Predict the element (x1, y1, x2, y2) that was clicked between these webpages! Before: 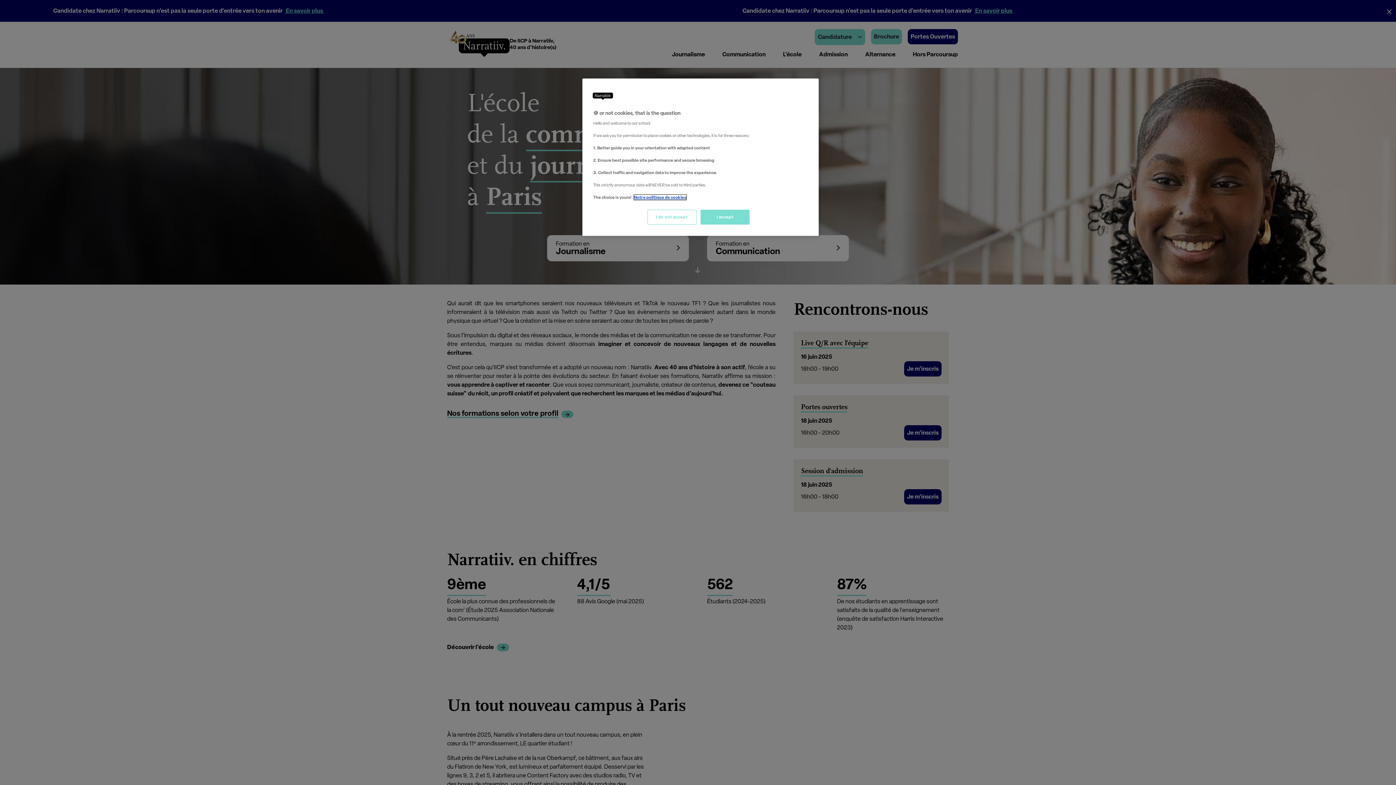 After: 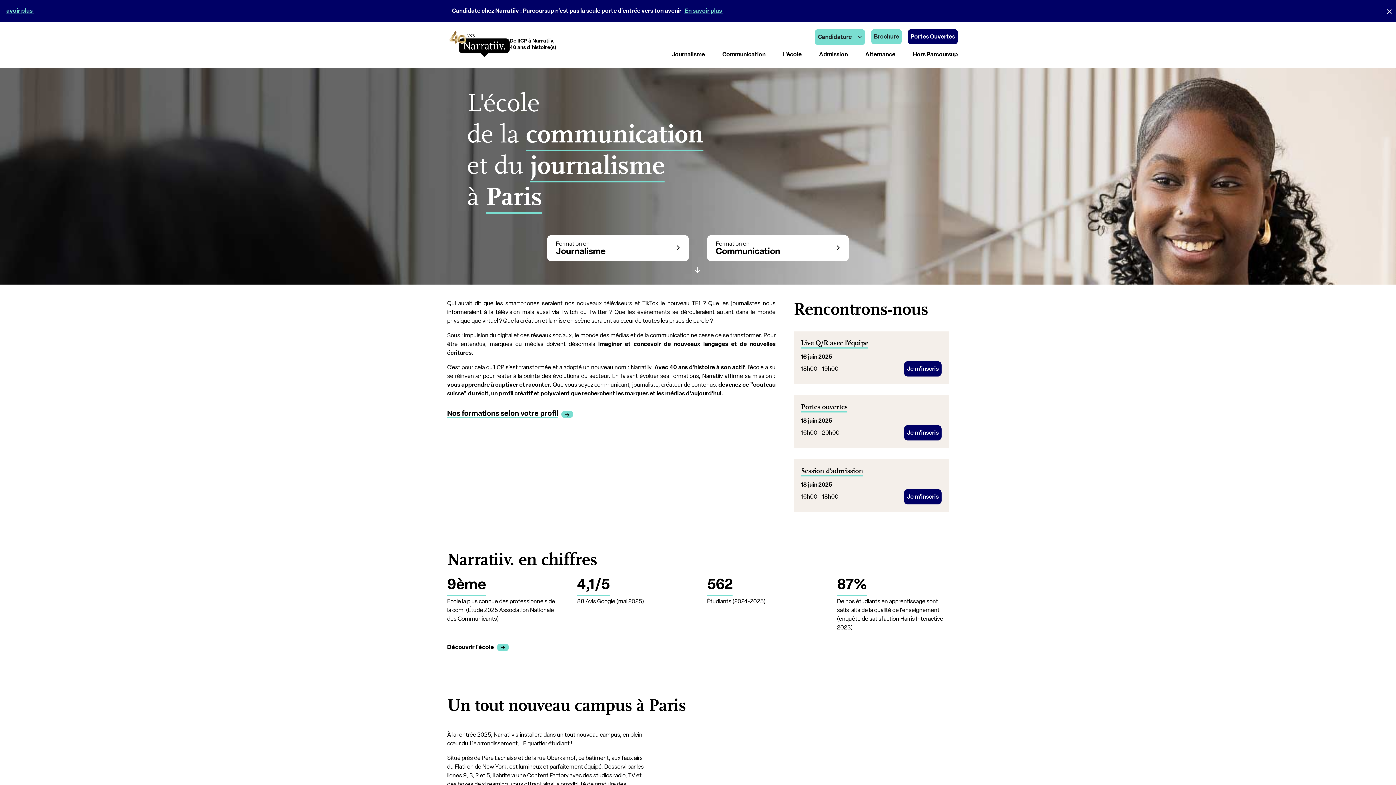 Action: label: I accept bbox: (700, 209, 749, 224)